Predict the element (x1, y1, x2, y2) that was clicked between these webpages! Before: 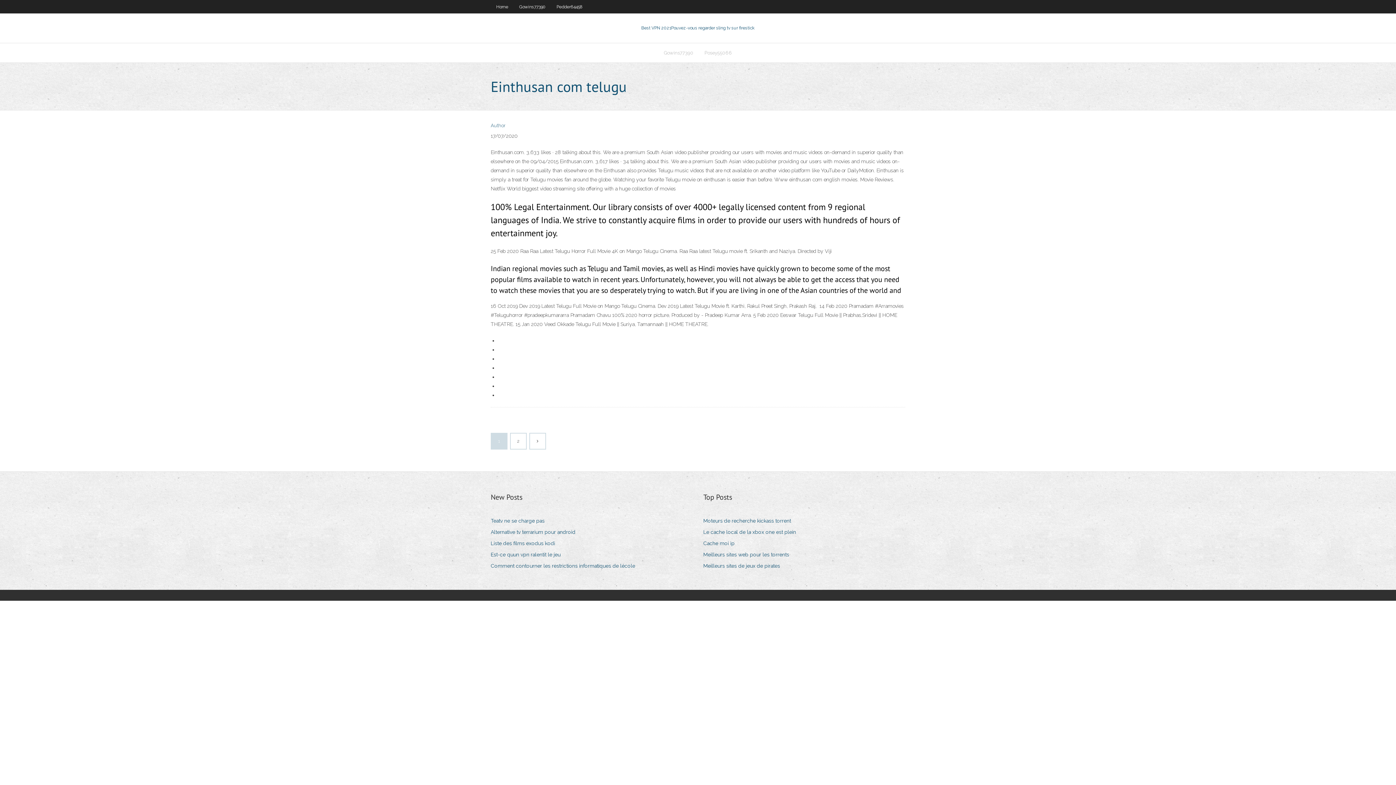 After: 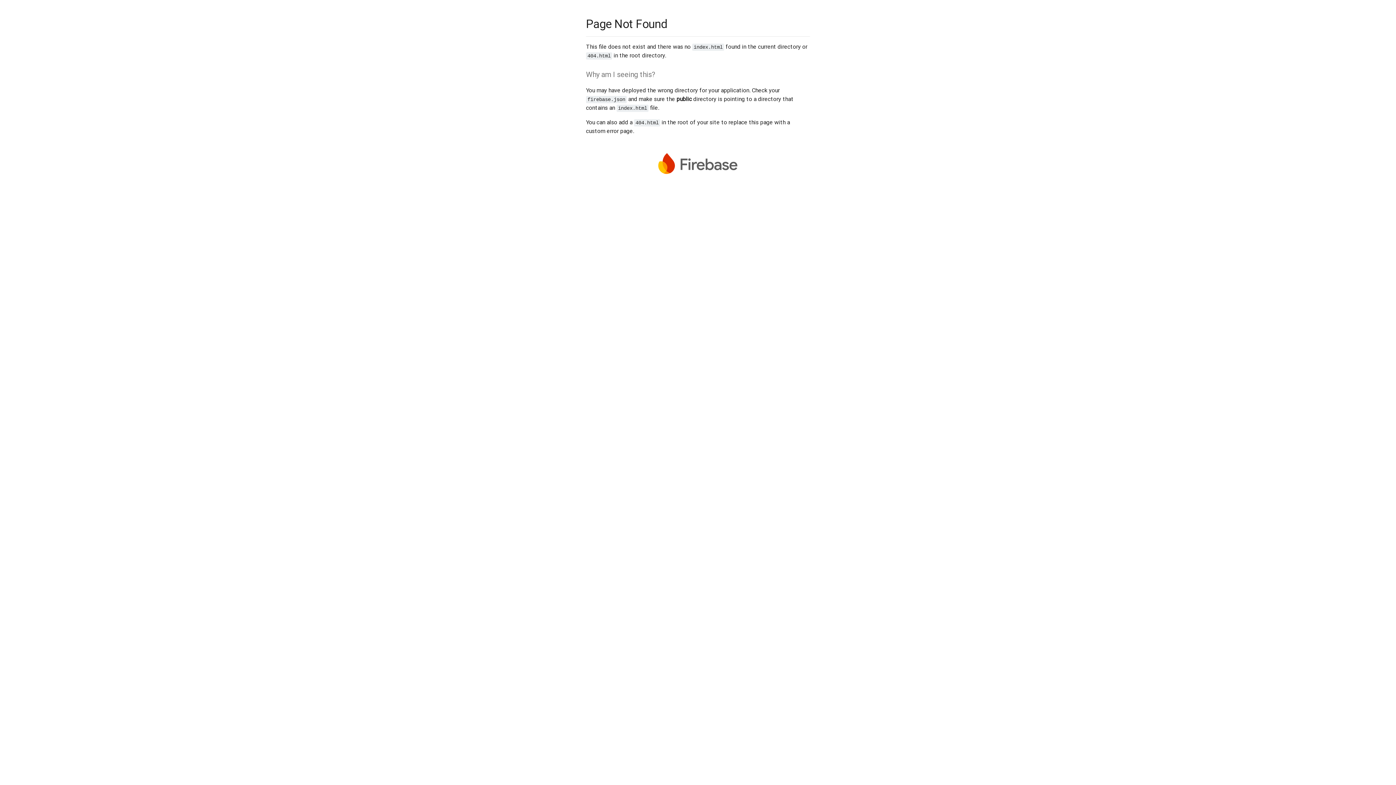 Action: bbox: (530, 433, 545, 449)